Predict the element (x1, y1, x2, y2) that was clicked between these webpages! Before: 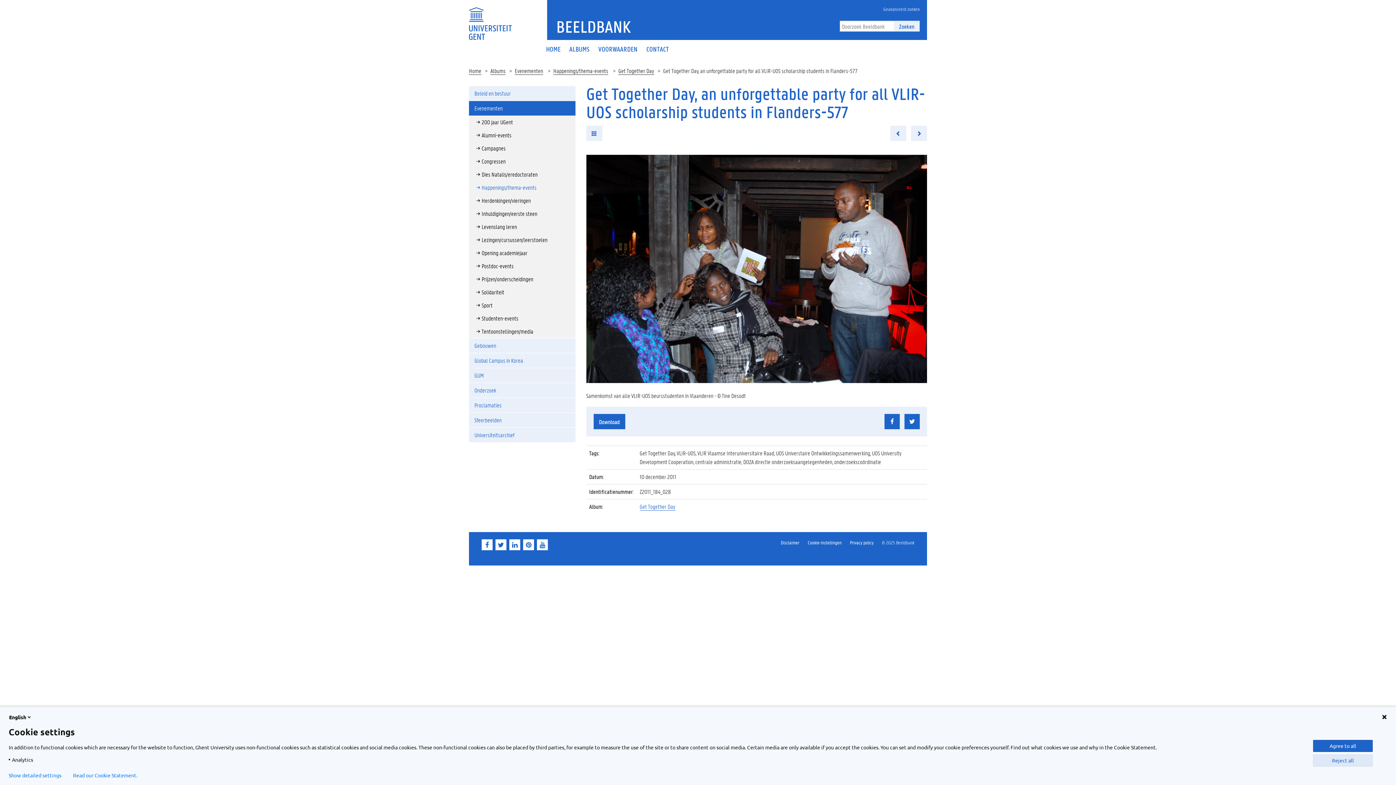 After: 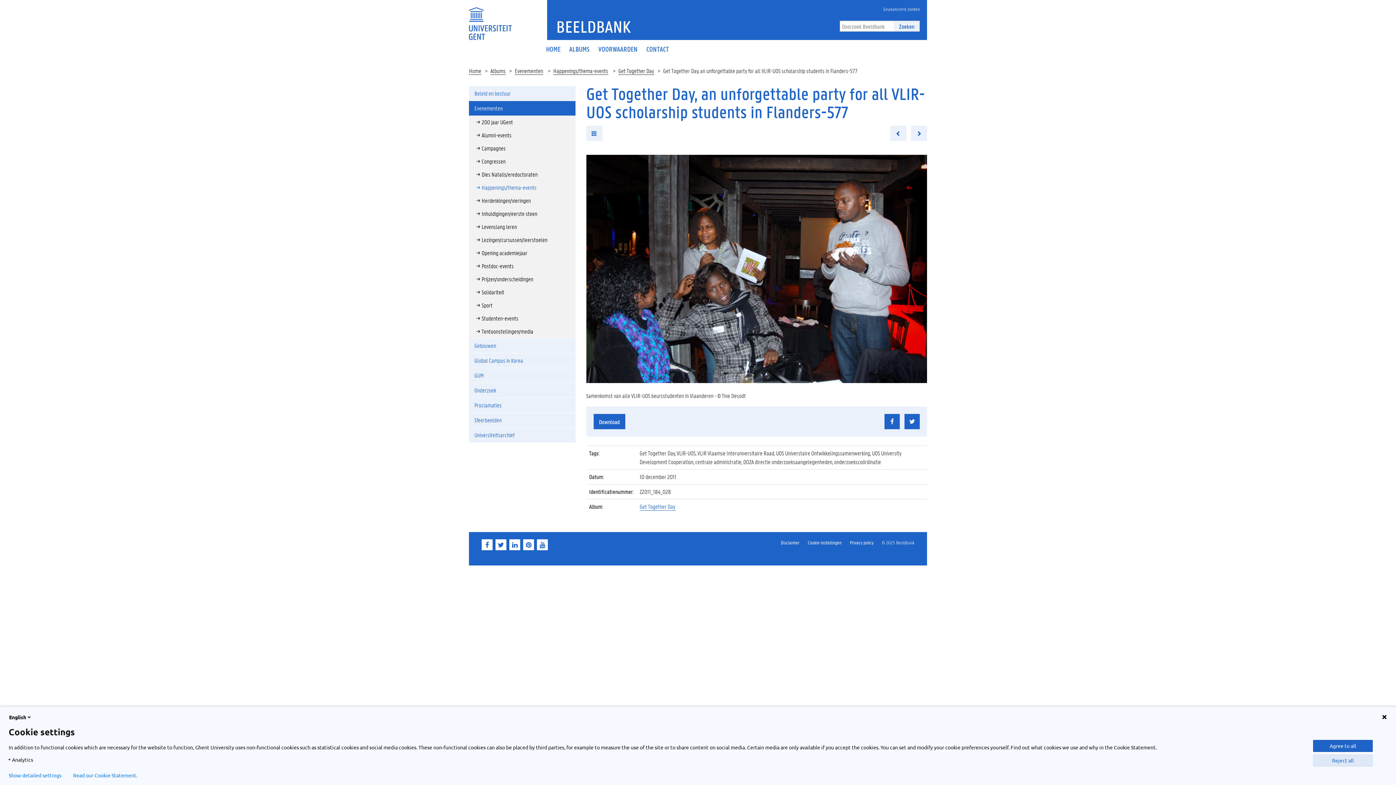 Action: bbox: (509, 539, 520, 550)